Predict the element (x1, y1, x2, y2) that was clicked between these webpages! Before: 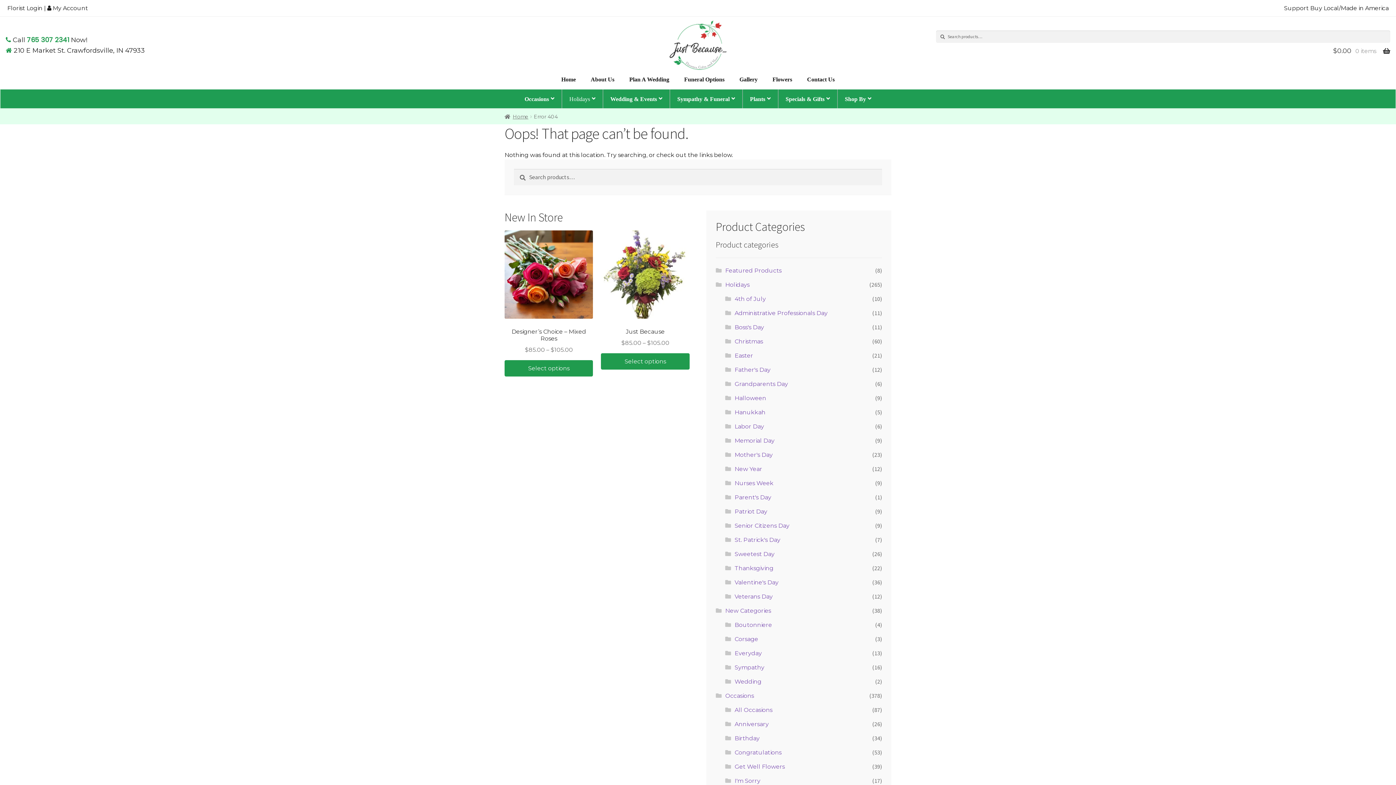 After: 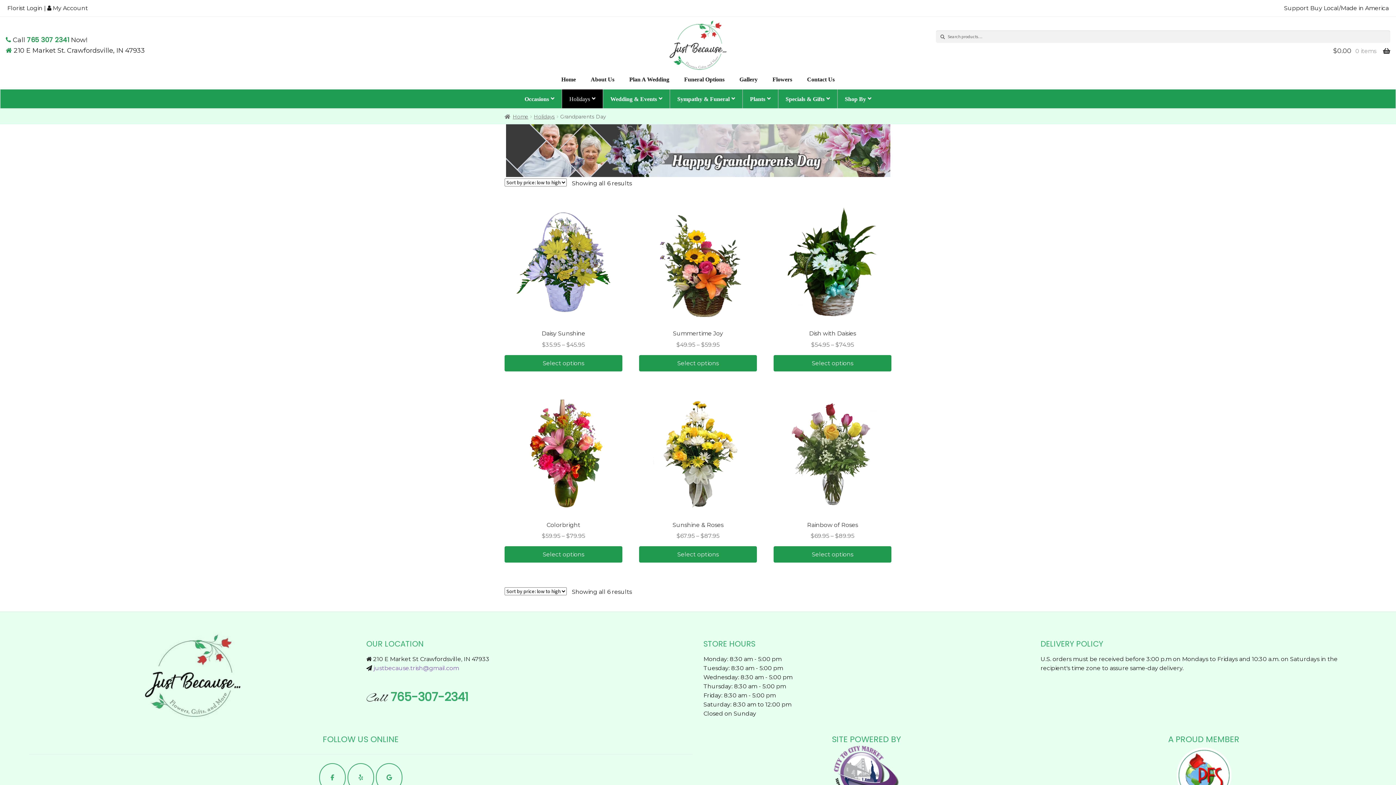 Action: bbox: (734, 380, 788, 387) label: Grandparents Day